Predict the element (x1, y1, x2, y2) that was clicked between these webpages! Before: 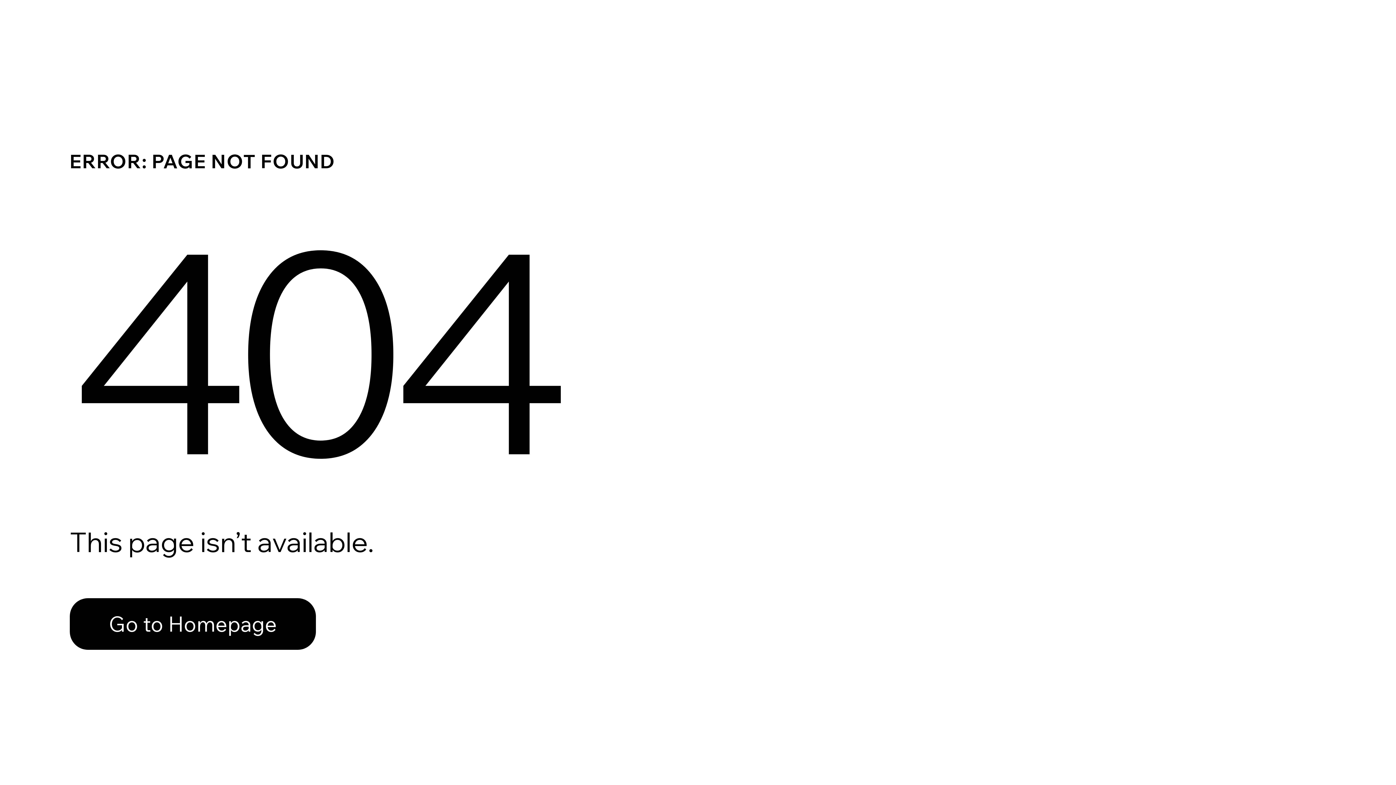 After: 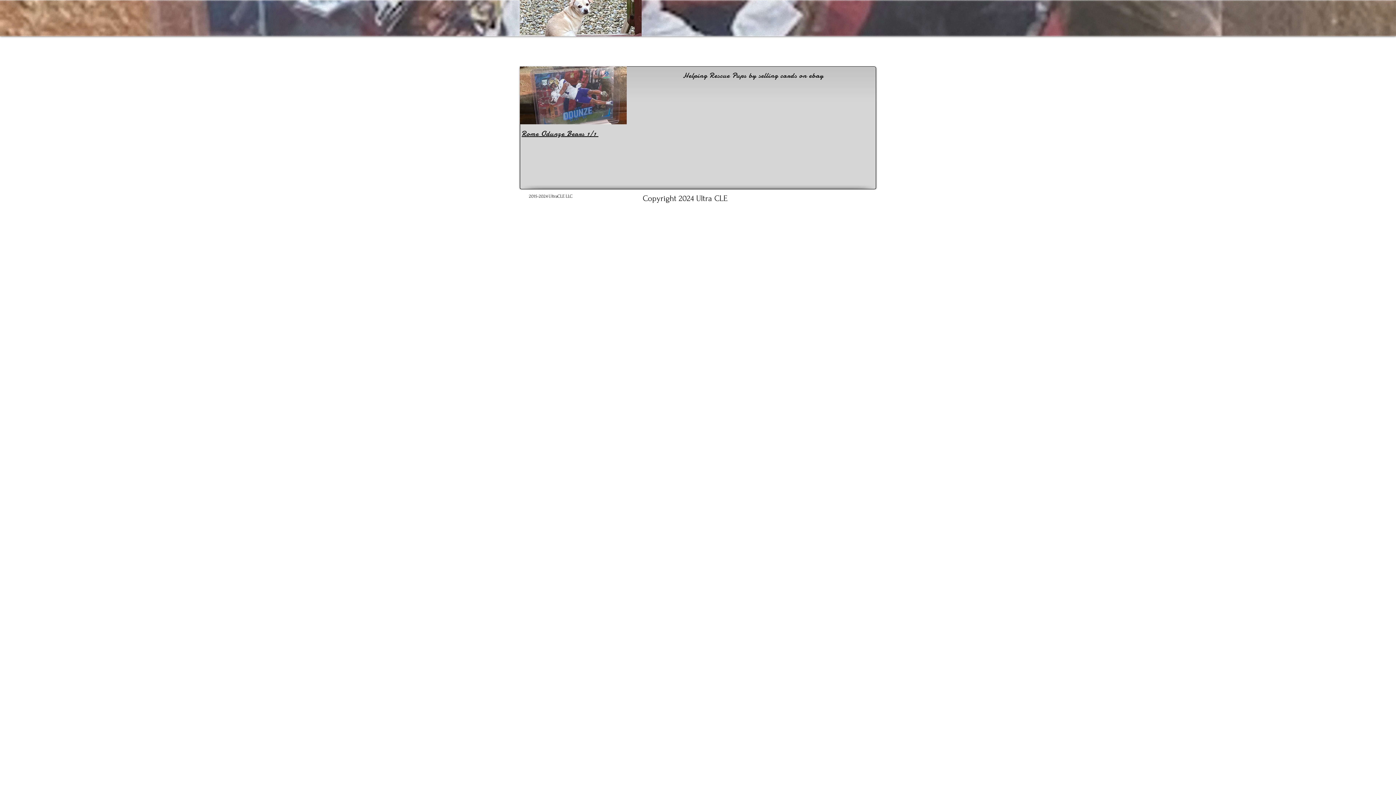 Action: bbox: (69, 582, 768, 659) label: Go to Homepage